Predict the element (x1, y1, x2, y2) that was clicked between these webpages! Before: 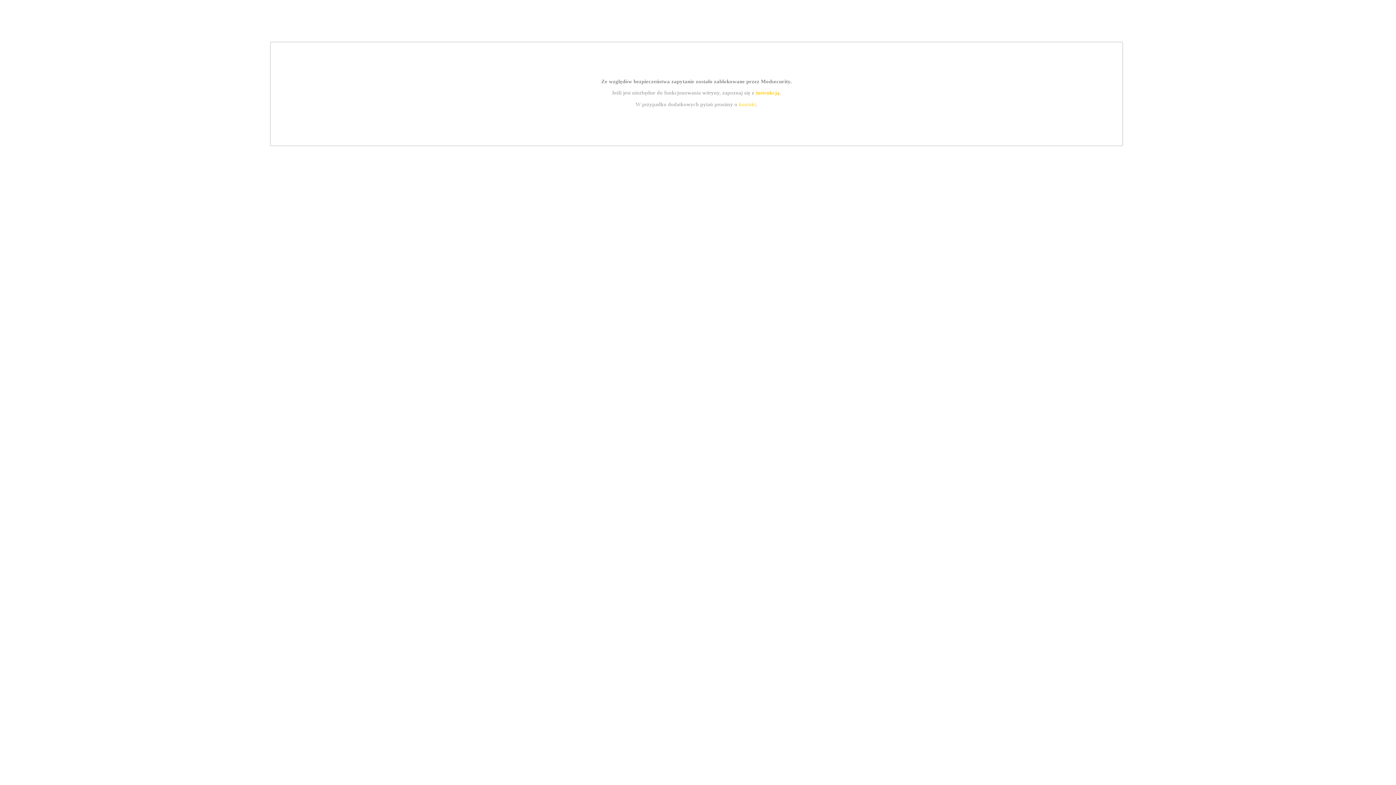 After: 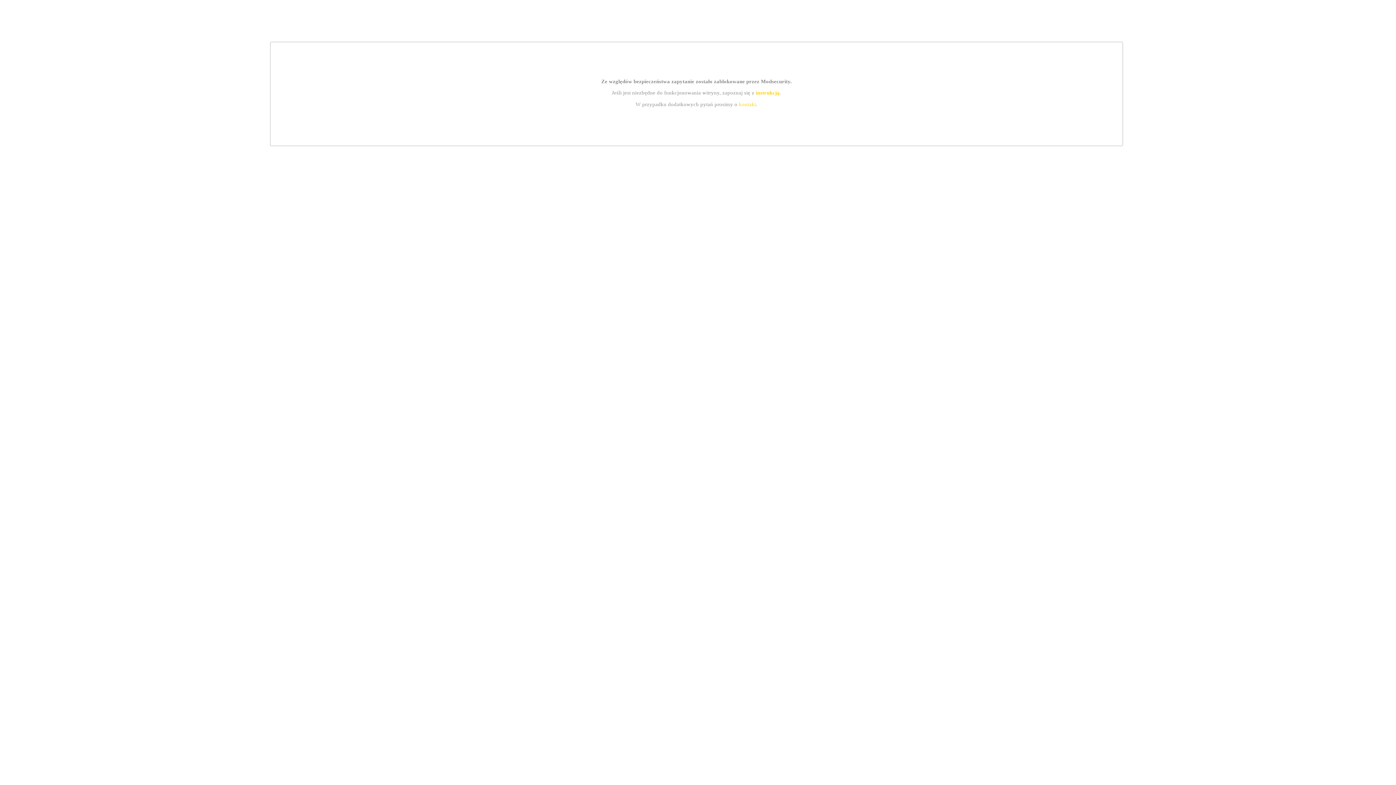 Action: label: kontakt bbox: (739, 101, 756, 107)